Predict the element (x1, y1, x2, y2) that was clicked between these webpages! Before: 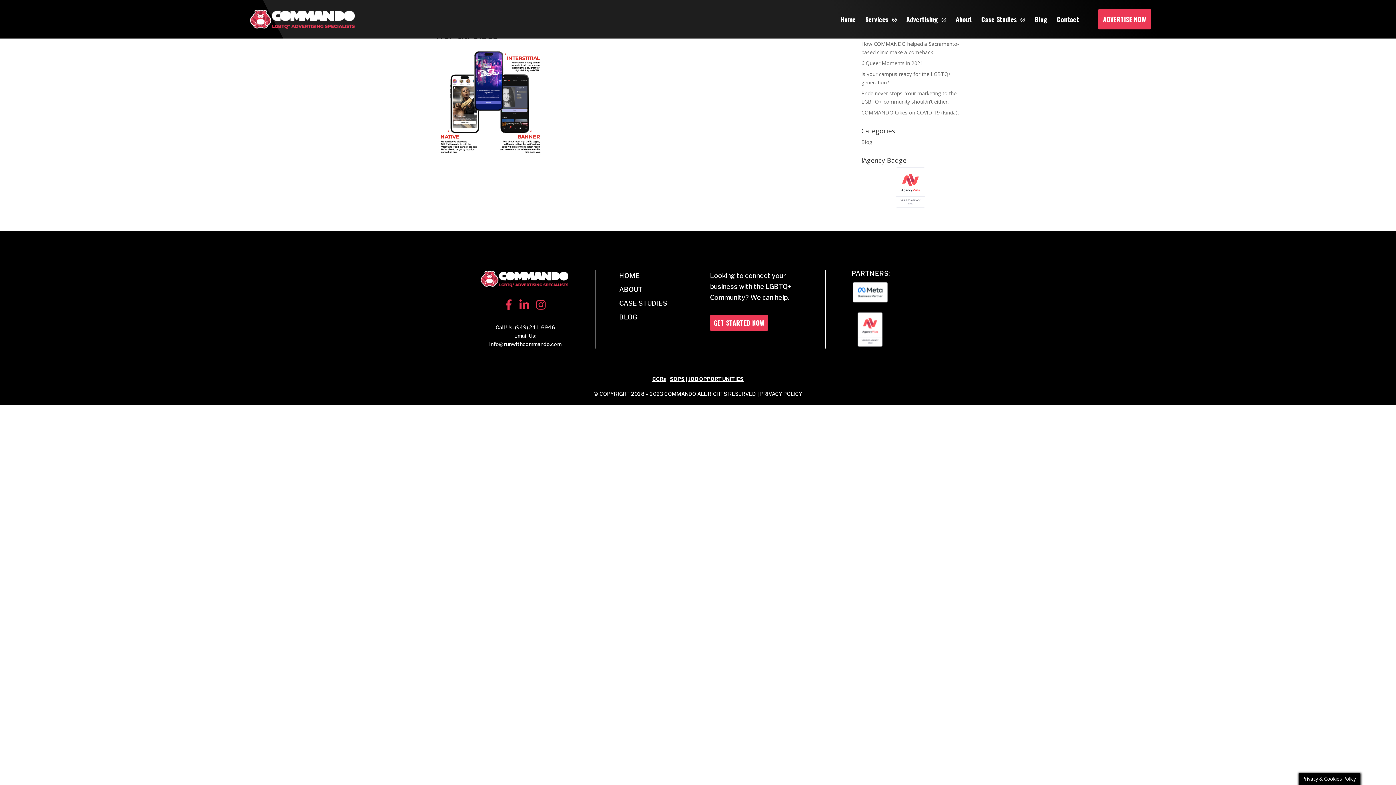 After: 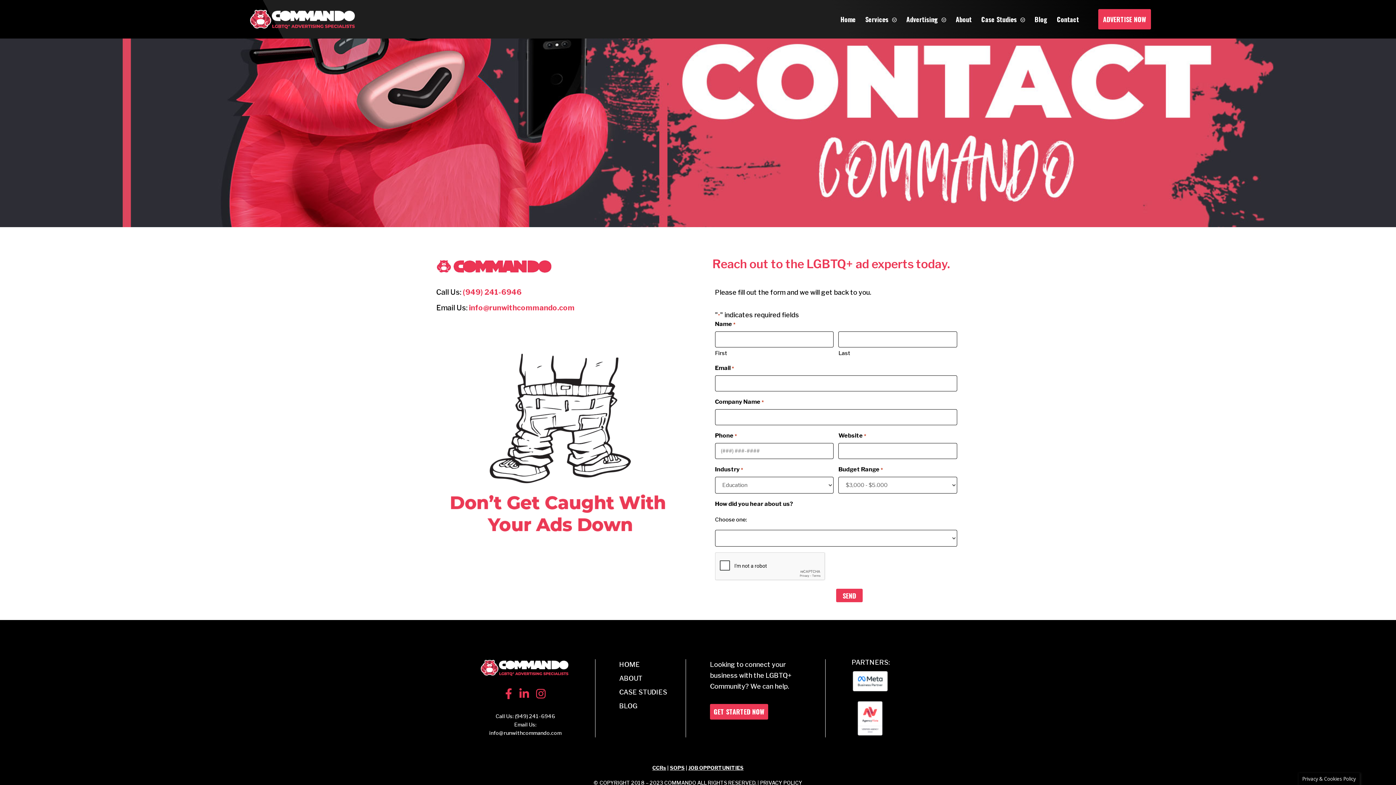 Action: bbox: (713, 317, 764, 329) label: GET STARTED NOW